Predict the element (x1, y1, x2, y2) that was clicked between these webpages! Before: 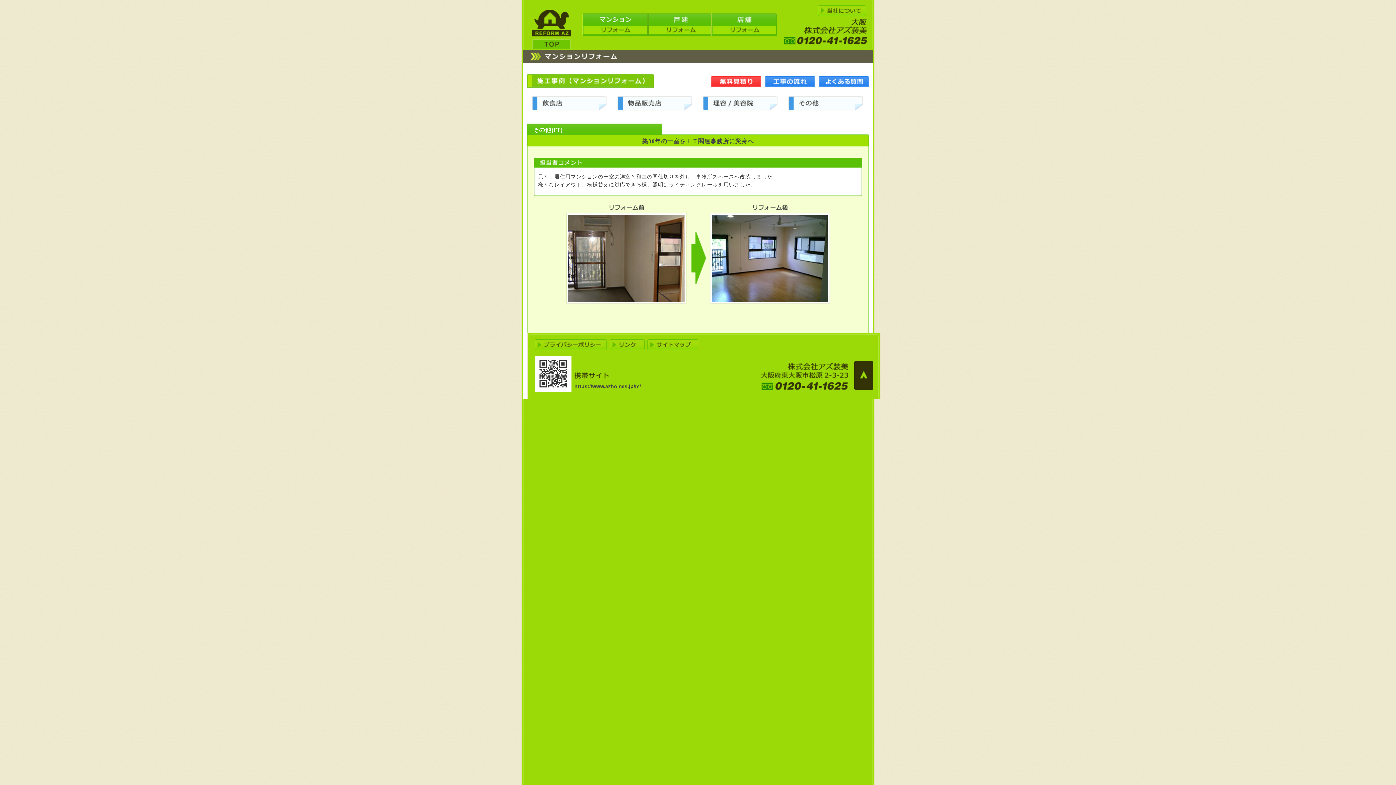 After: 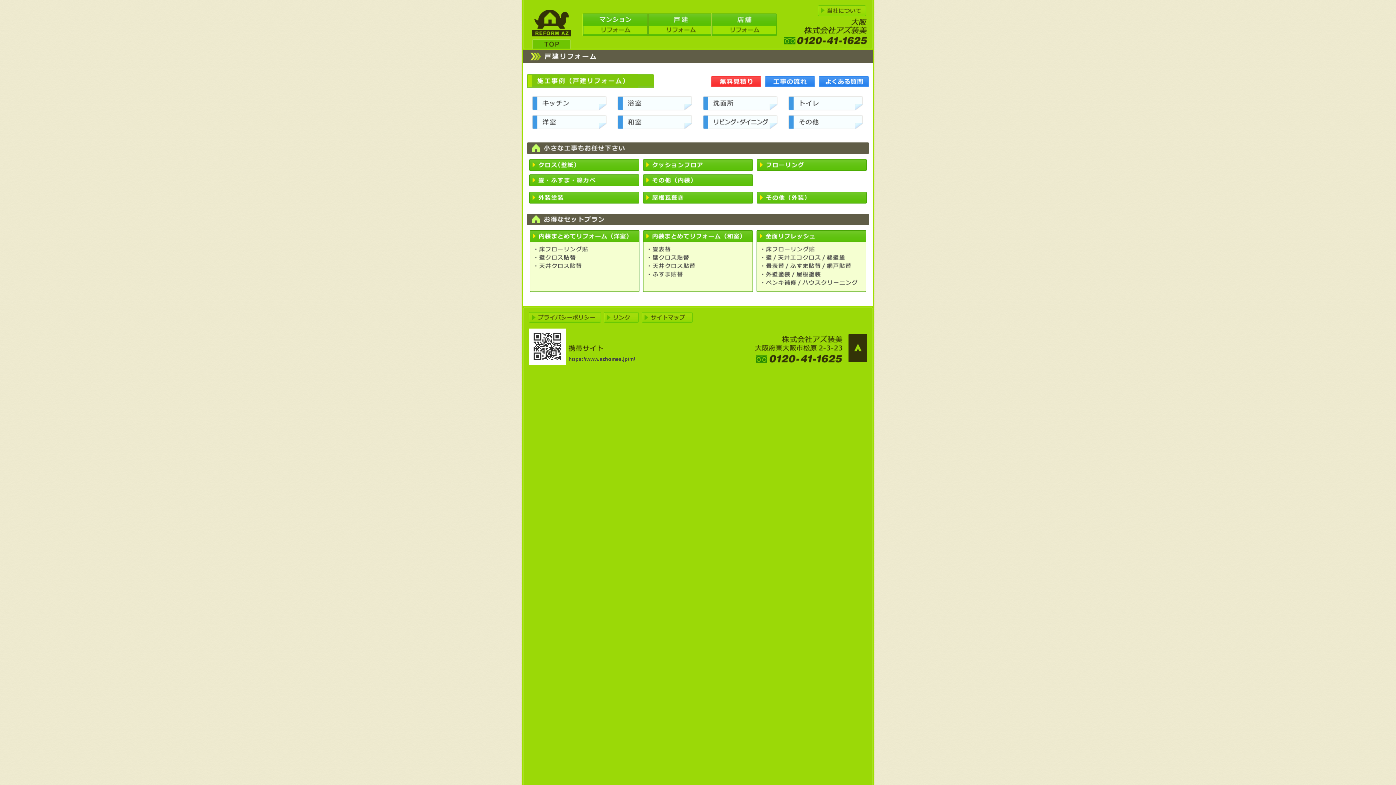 Action: bbox: (648, 13, 712, 36) label: 戸建リフォーム